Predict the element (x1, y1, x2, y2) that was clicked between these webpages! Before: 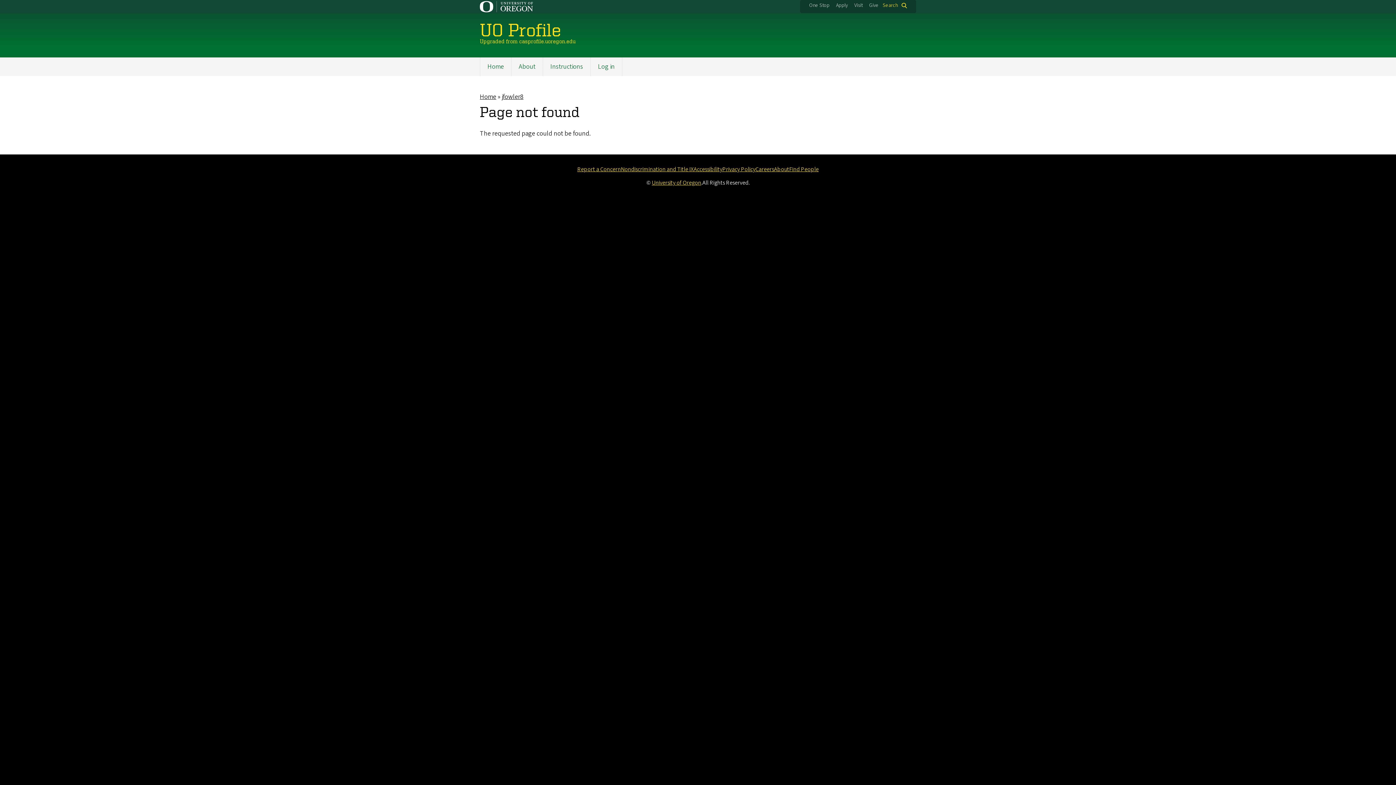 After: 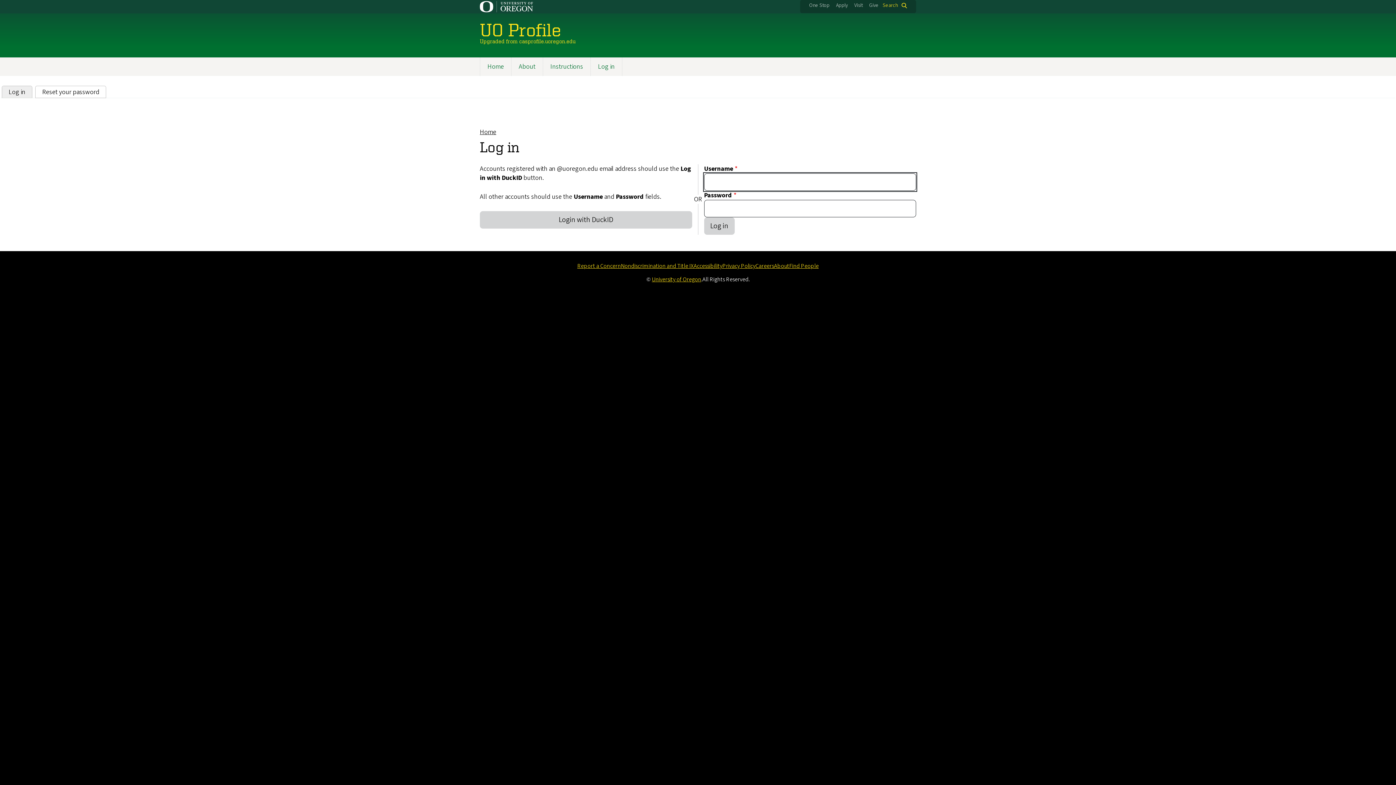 Action: label: jfowler8 bbox: (501, 92, 523, 101)